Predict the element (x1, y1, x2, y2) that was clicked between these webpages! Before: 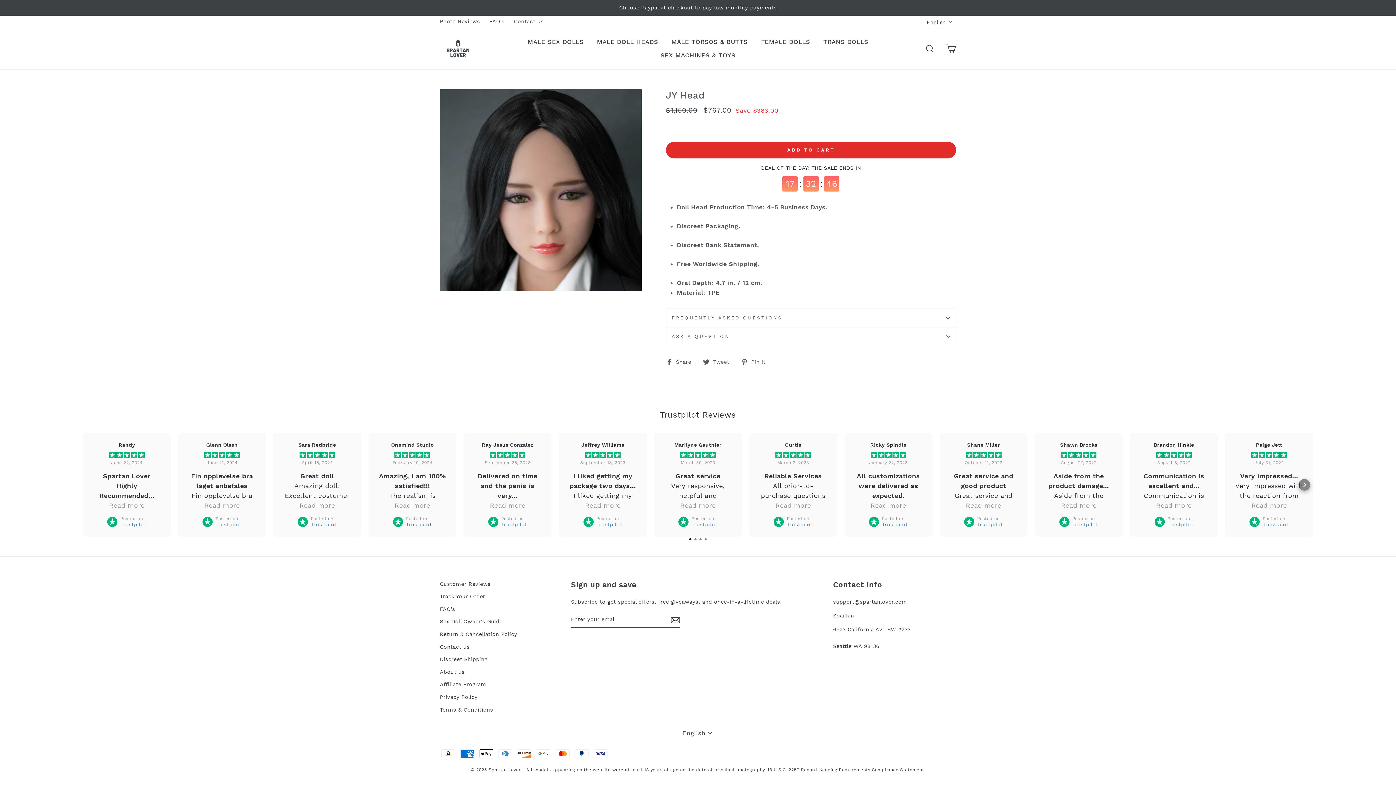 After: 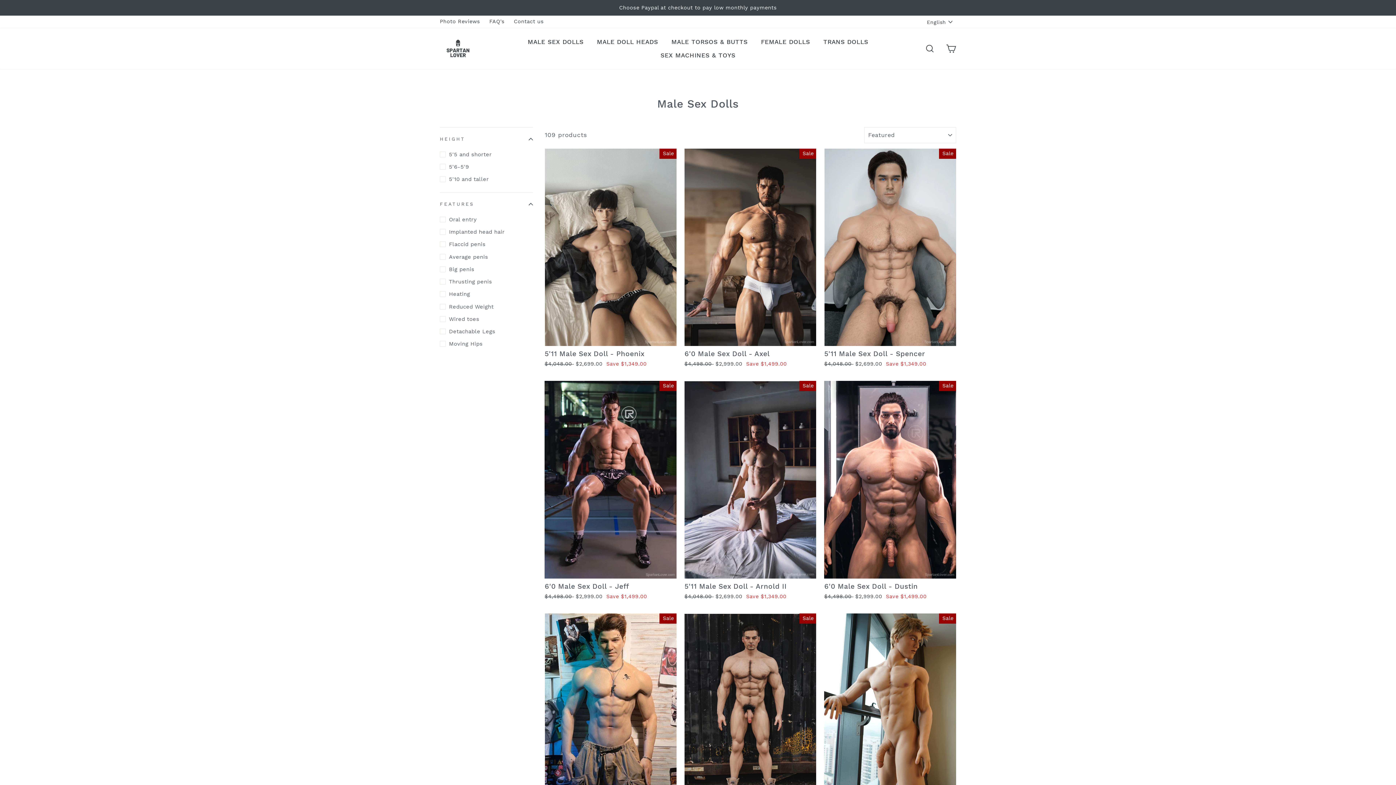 Action: label: MALE SEX DOLLS bbox: (522, 35, 589, 48)